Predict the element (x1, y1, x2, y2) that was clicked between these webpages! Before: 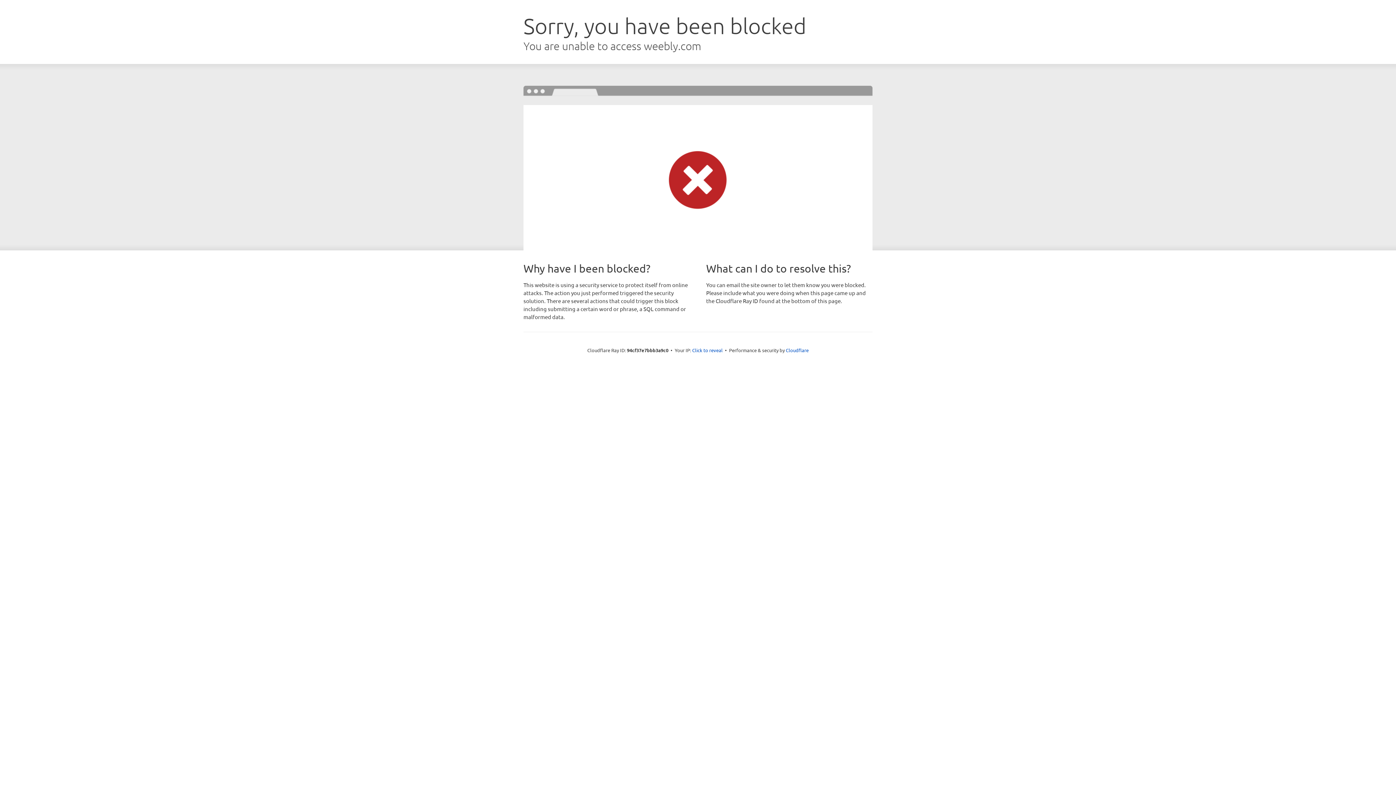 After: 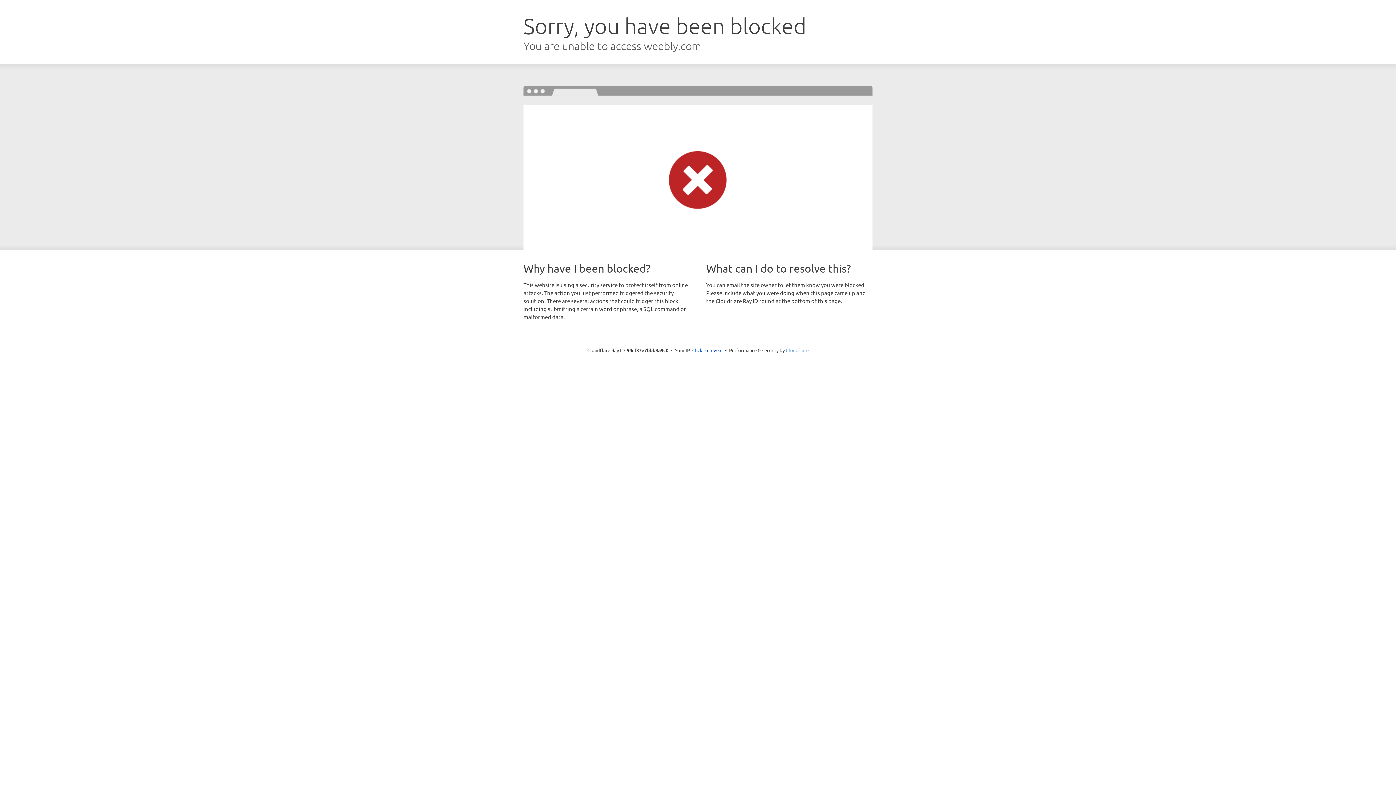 Action: bbox: (786, 347, 808, 353) label: Cloudflare